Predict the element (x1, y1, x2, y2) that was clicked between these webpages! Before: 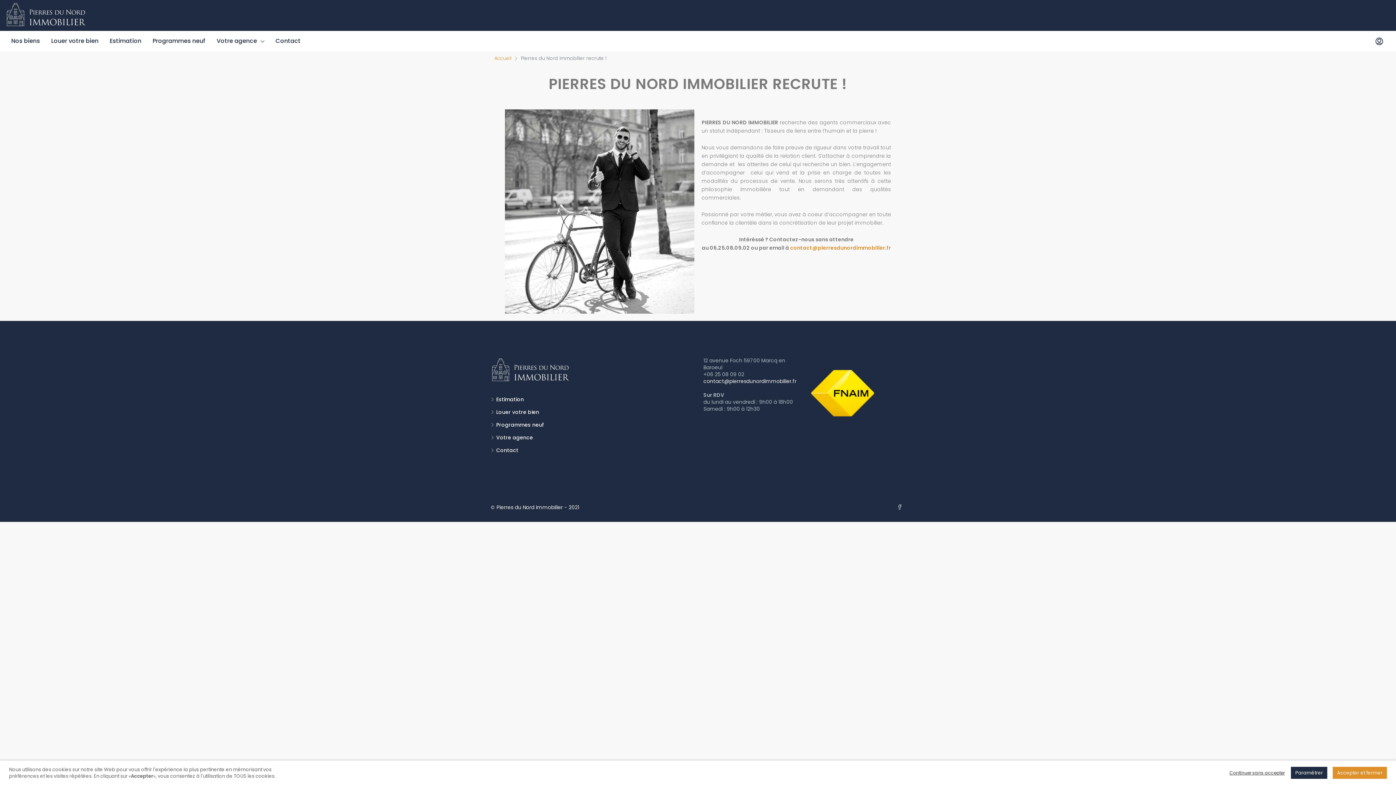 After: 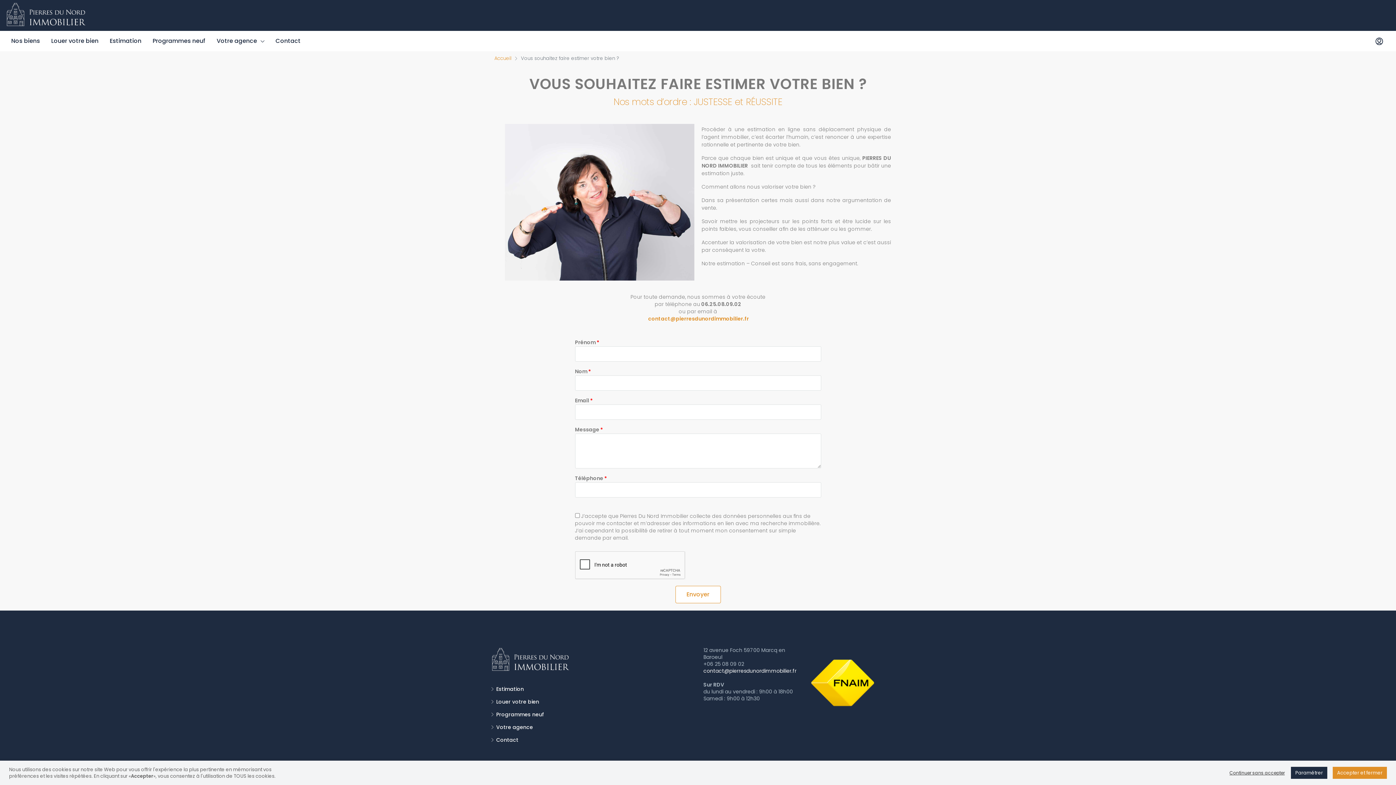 Action: label: Estimation bbox: (490, 395, 524, 403)